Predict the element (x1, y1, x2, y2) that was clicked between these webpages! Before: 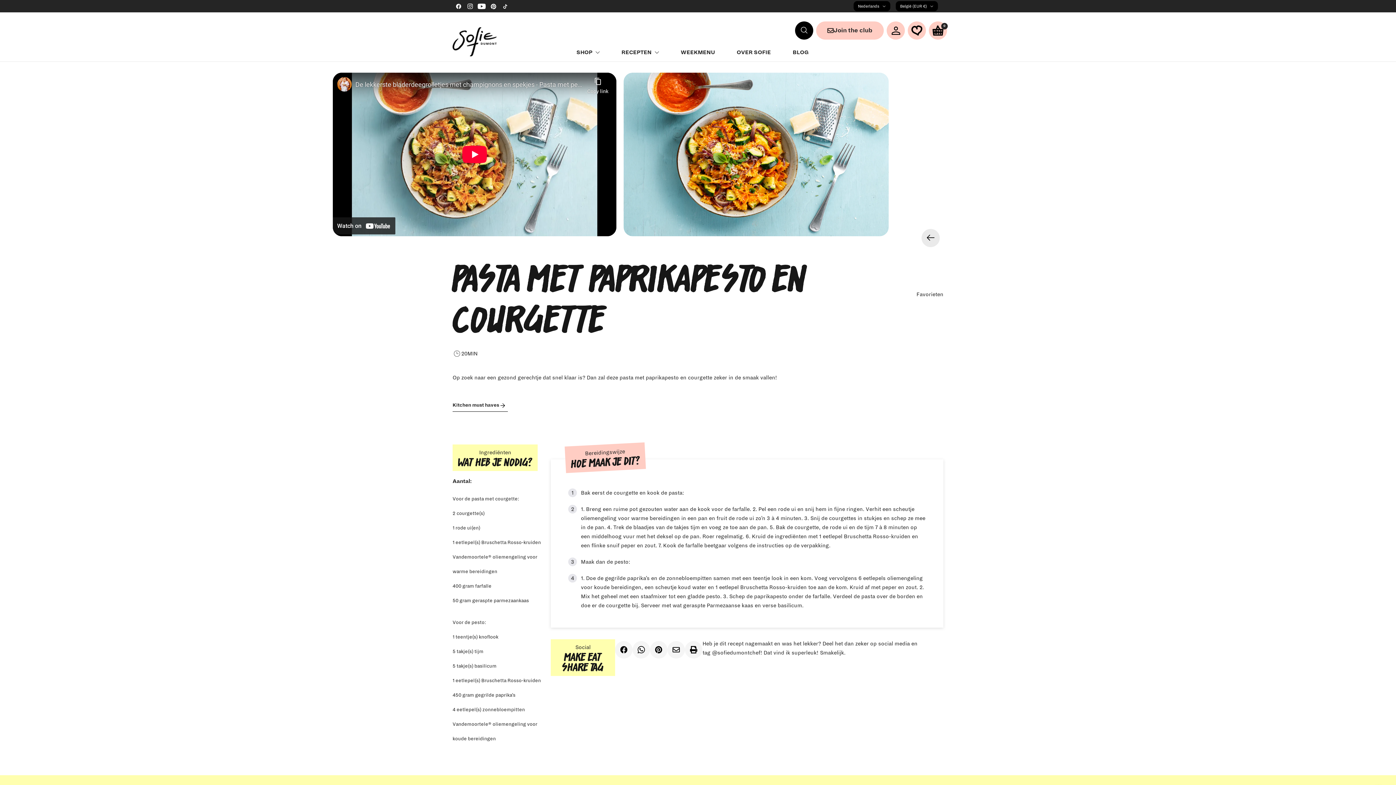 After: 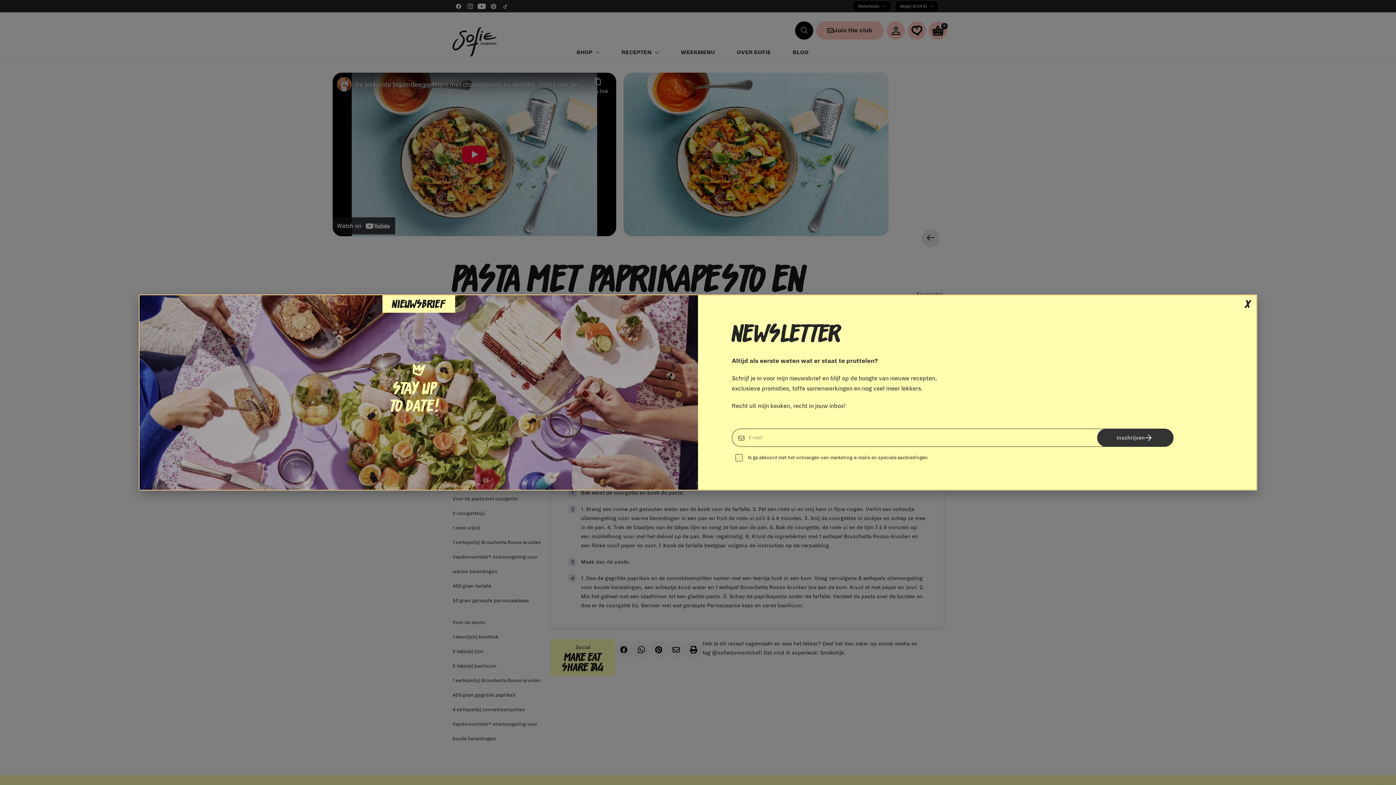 Action: label: Join the club bbox: (820, 21, 880, 39)